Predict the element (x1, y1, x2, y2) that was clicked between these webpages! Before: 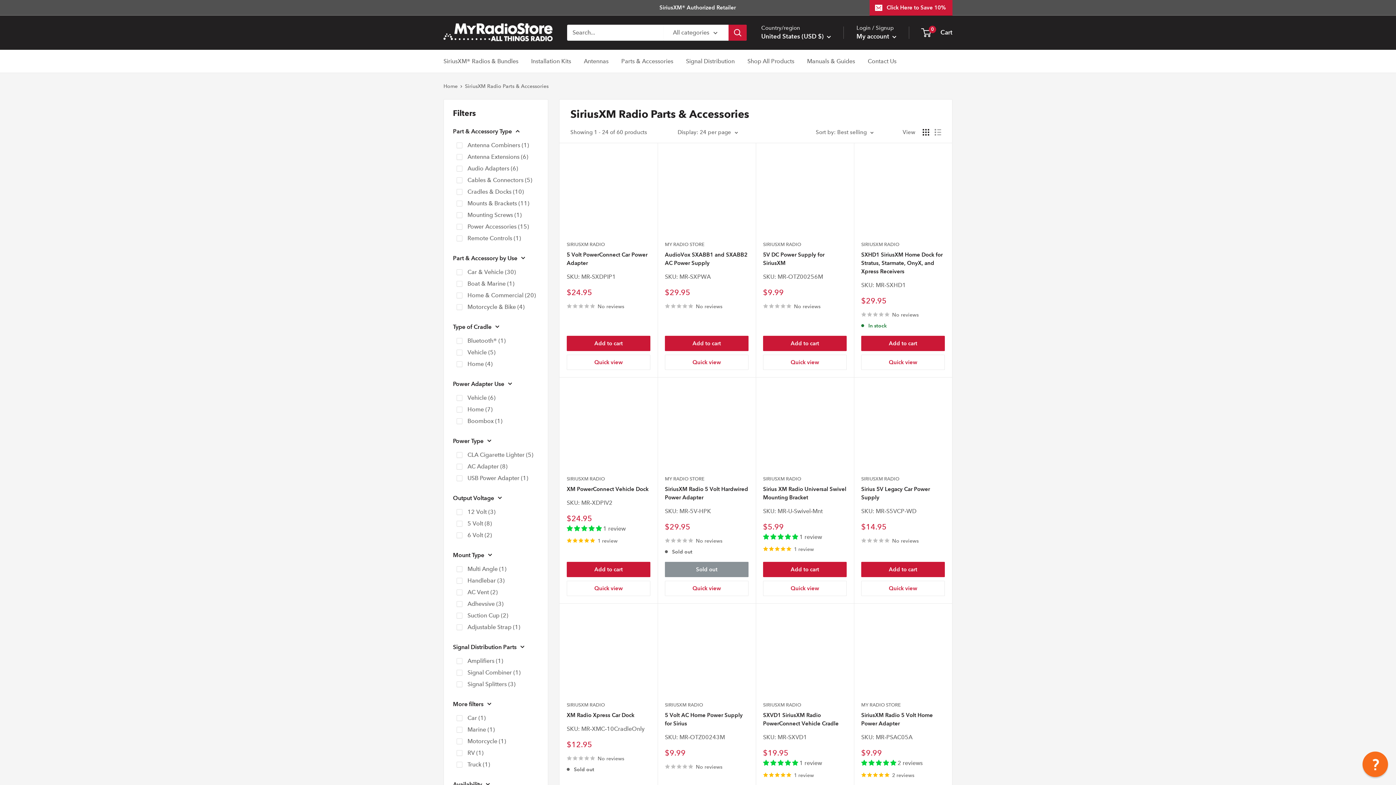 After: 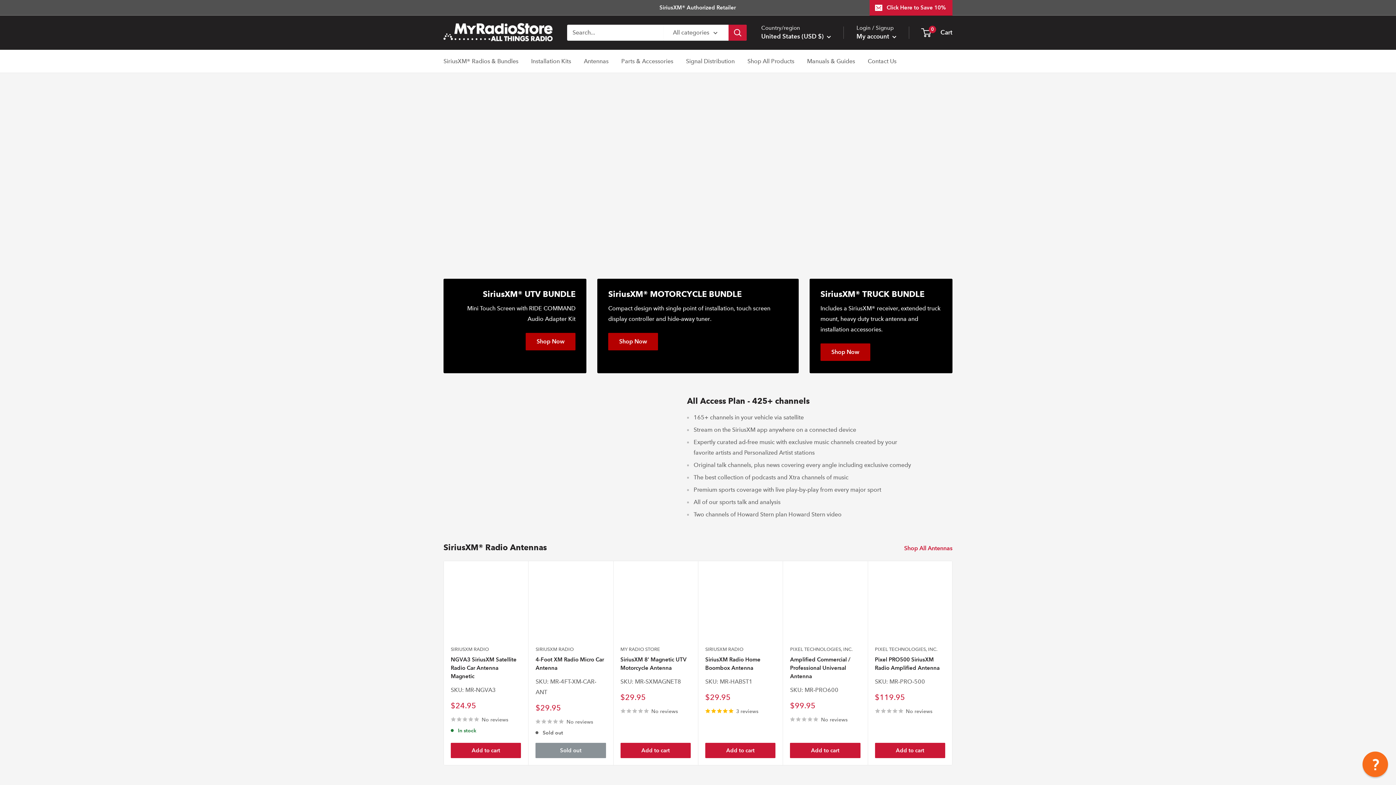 Action: bbox: (443, 82, 457, 89) label: Home